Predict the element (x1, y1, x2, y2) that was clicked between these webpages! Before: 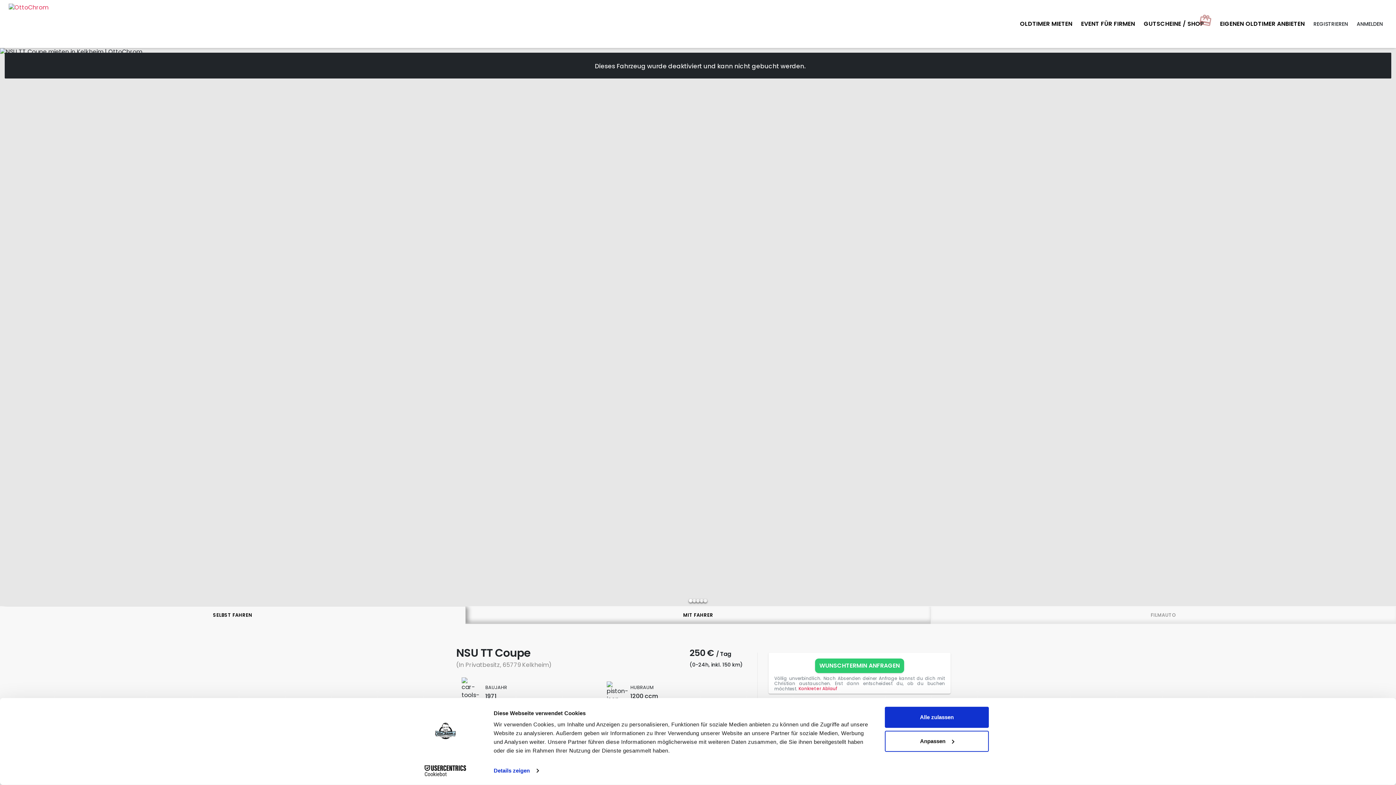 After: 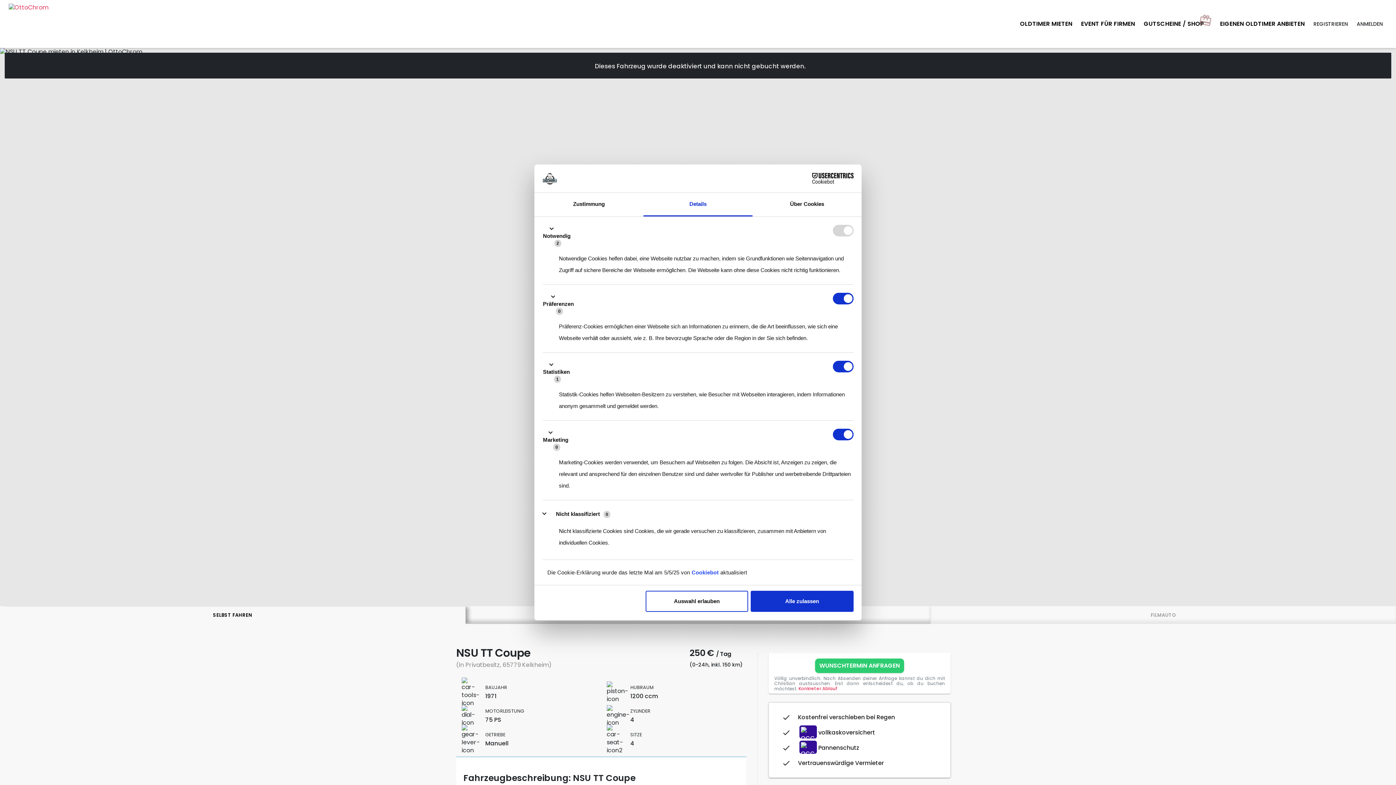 Action: bbox: (885, 731, 989, 752) label: Anpassen